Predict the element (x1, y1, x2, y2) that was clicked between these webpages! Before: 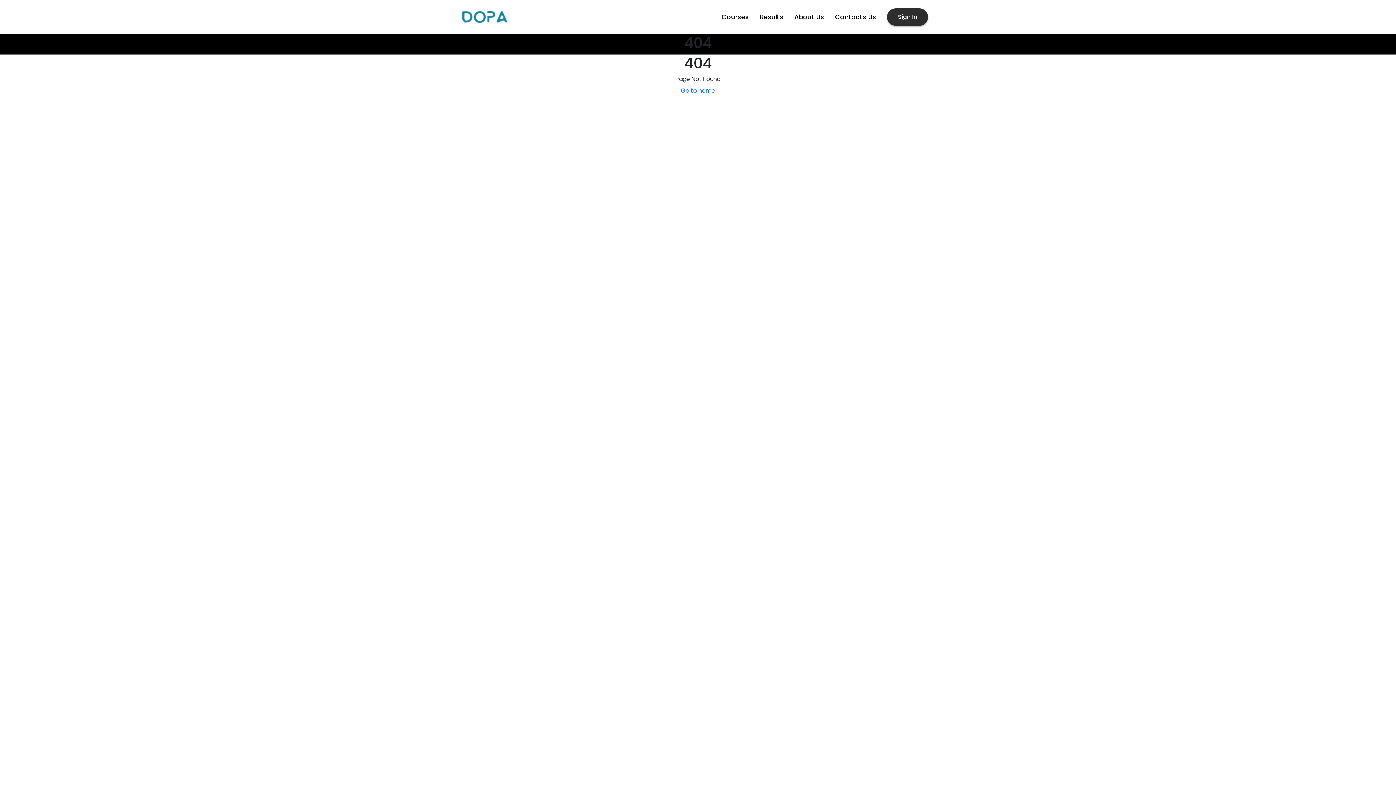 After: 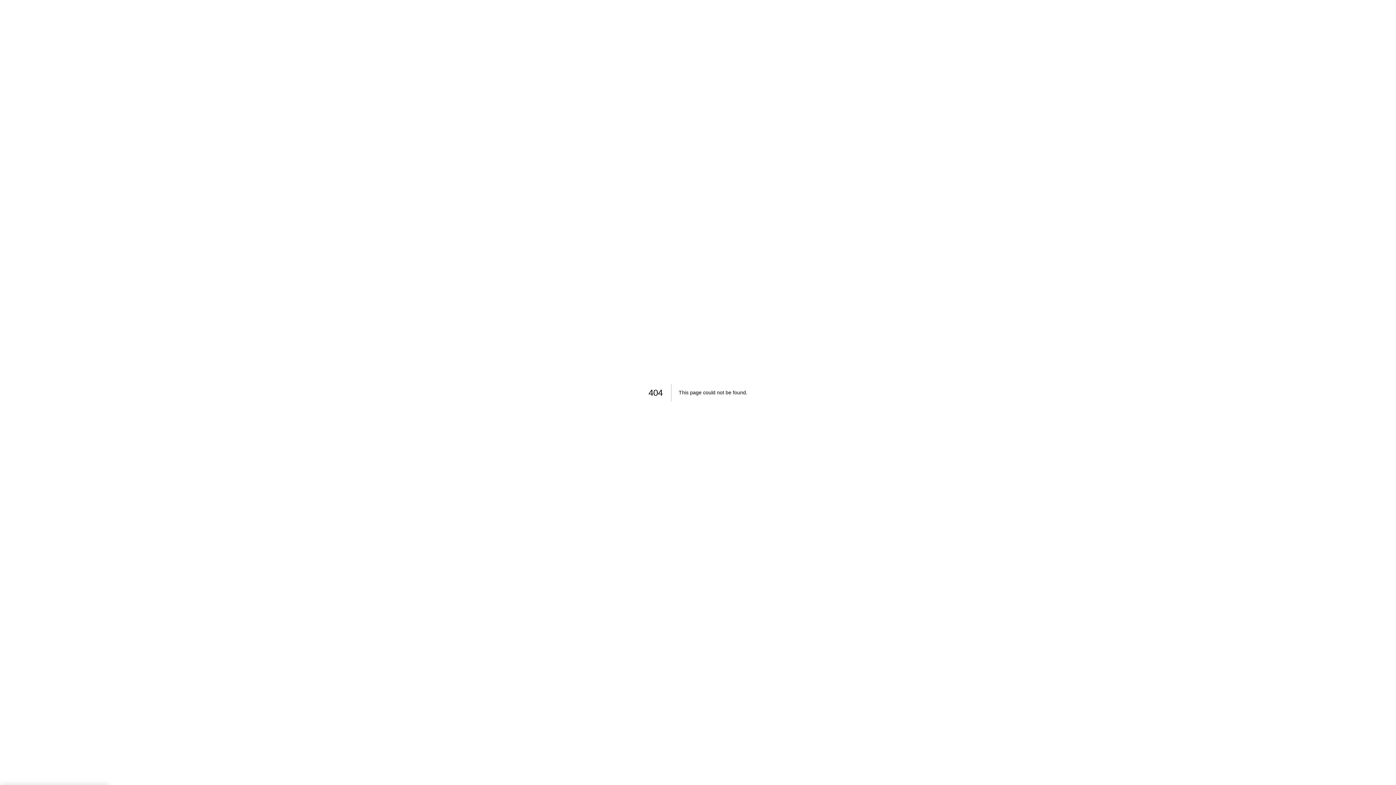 Action: bbox: (721, 12, 749, 21) label: Courses